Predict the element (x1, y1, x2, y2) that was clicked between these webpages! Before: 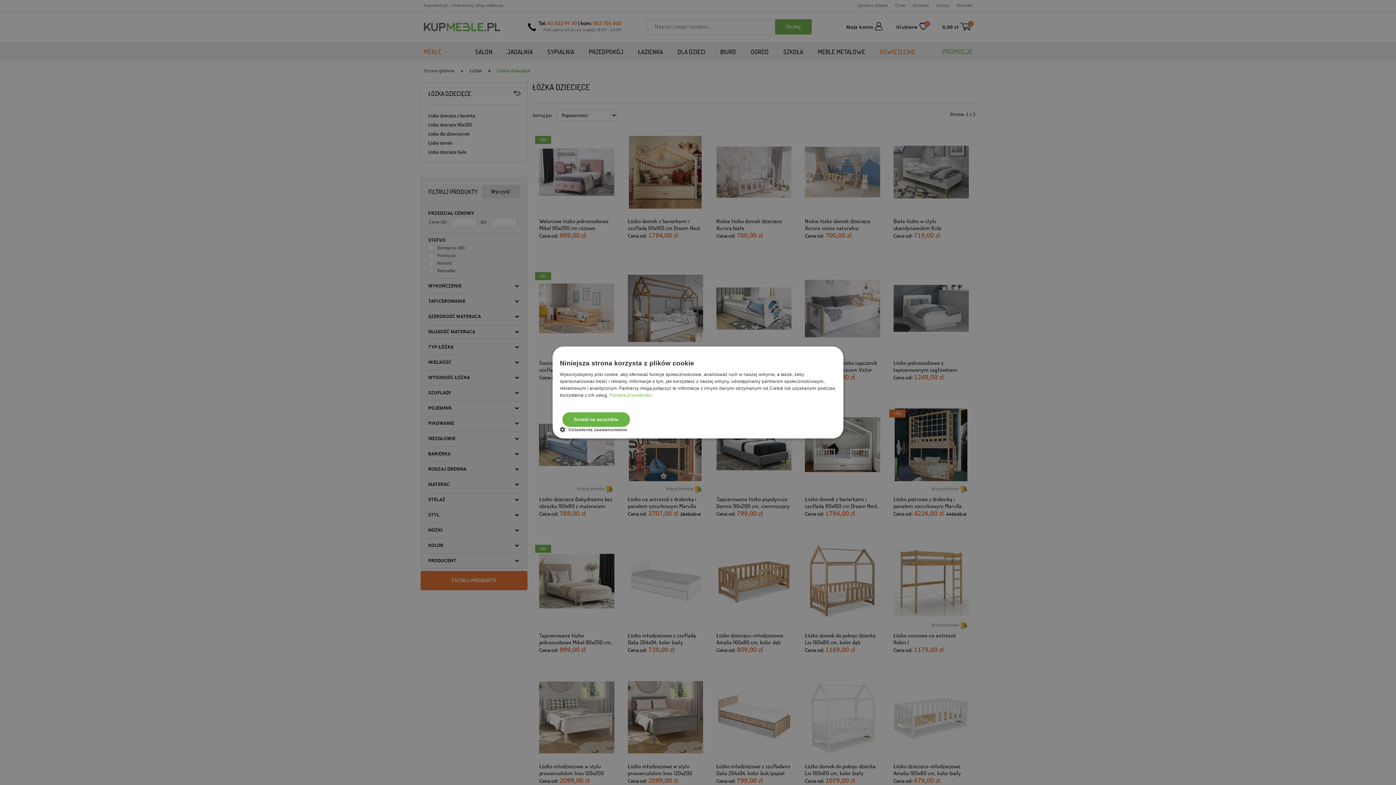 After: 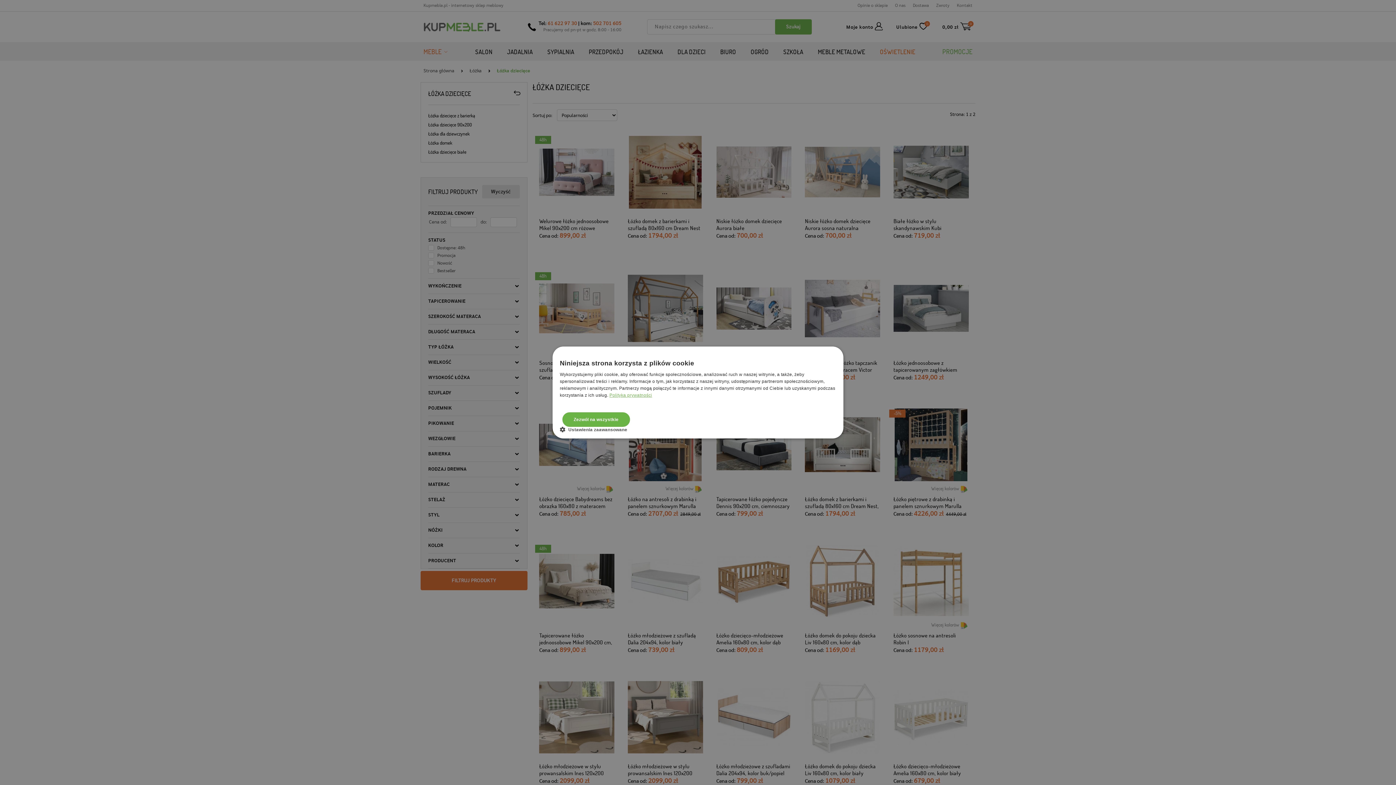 Action: bbox: (609, 392, 652, 398) label: Polityka prywatności, opens a new window